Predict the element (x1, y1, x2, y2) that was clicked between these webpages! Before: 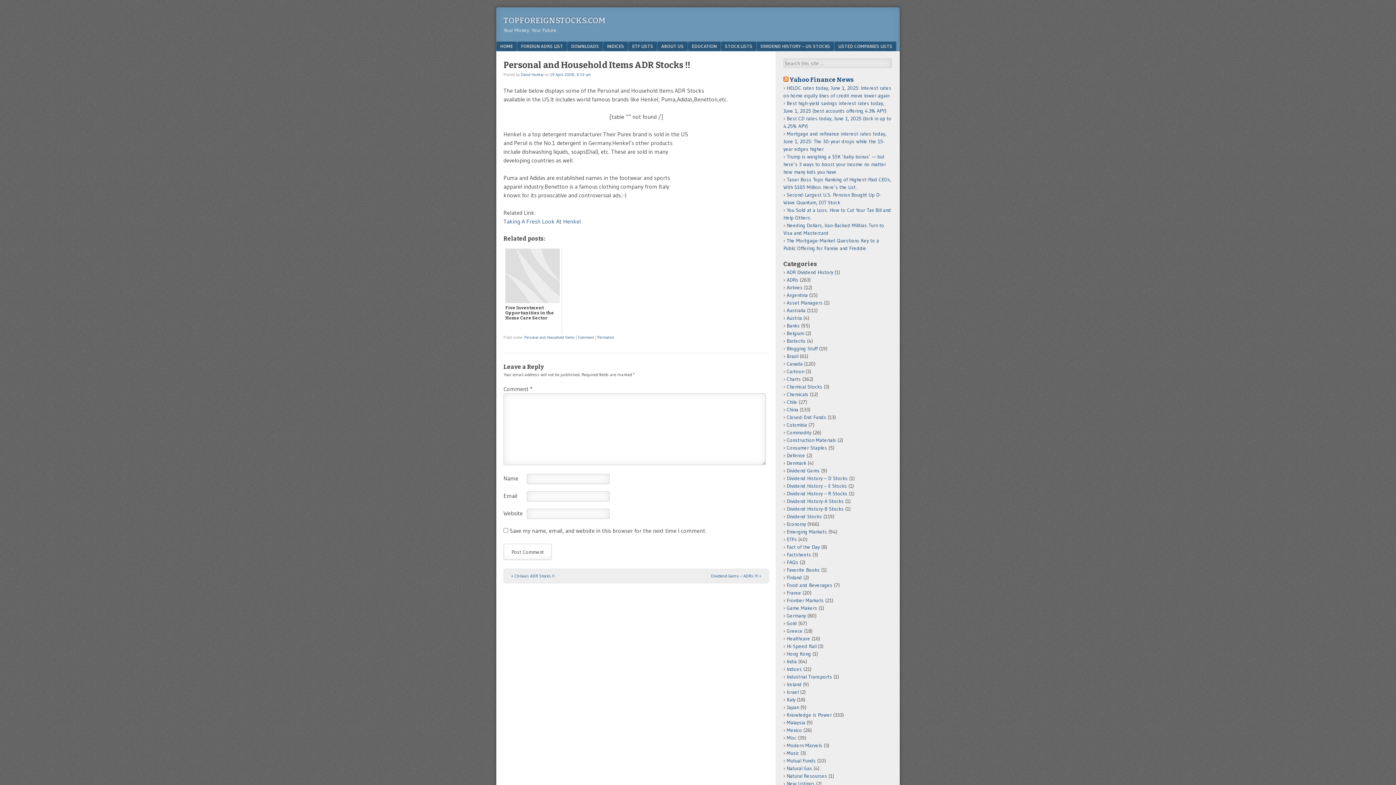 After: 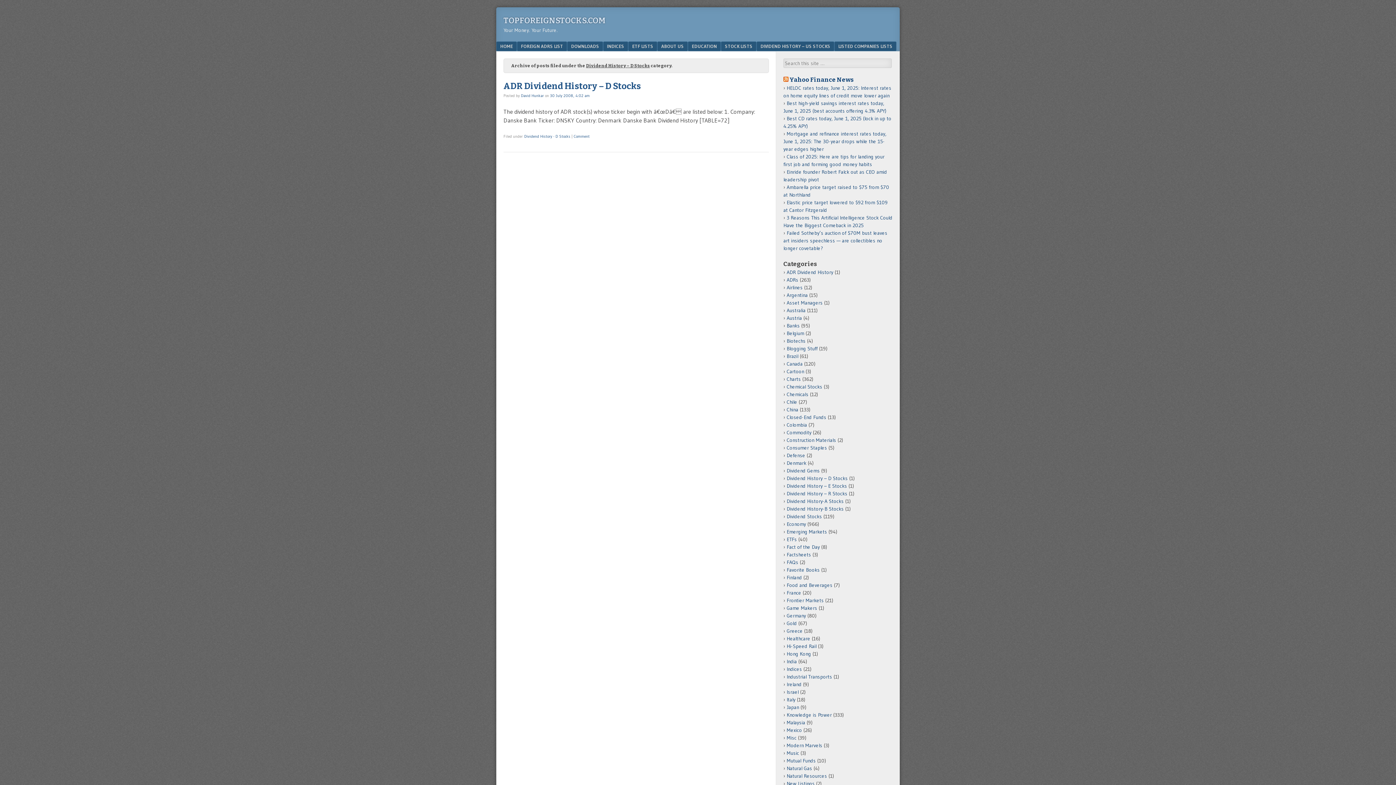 Action: label: Dividend History – D Stocks bbox: (786, 475, 848, 481)